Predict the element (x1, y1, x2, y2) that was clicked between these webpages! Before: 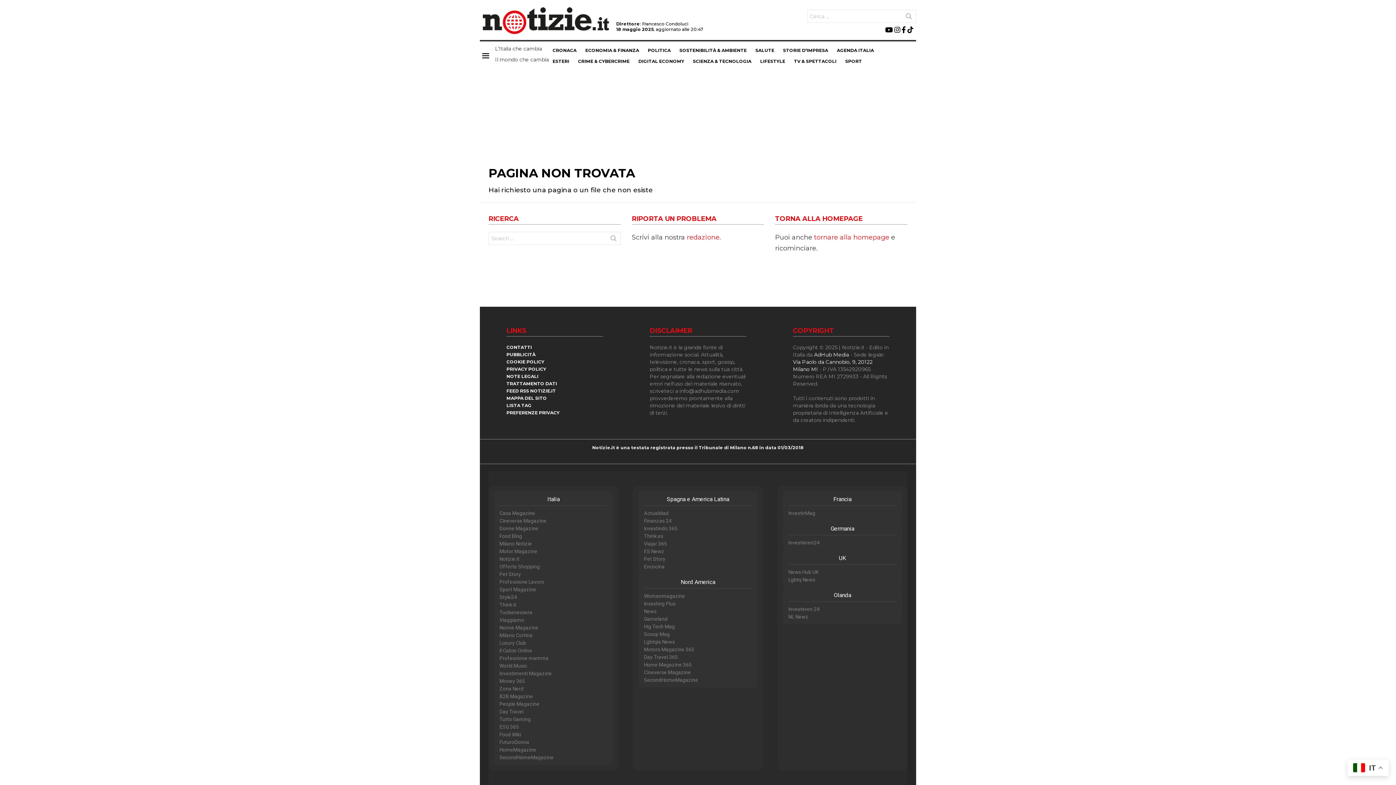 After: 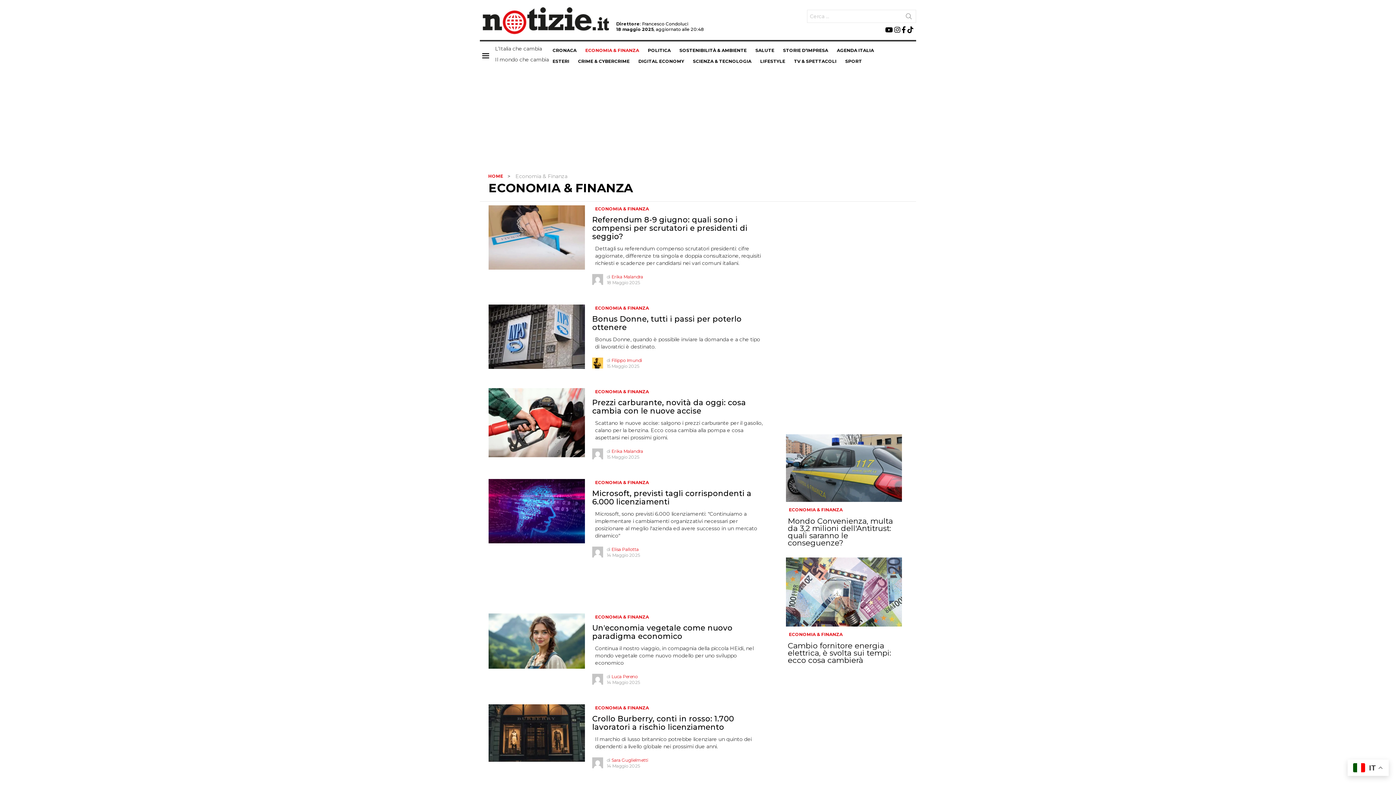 Action: label: ECONOMIA & FINANZA bbox: (581, 45, 642, 55)